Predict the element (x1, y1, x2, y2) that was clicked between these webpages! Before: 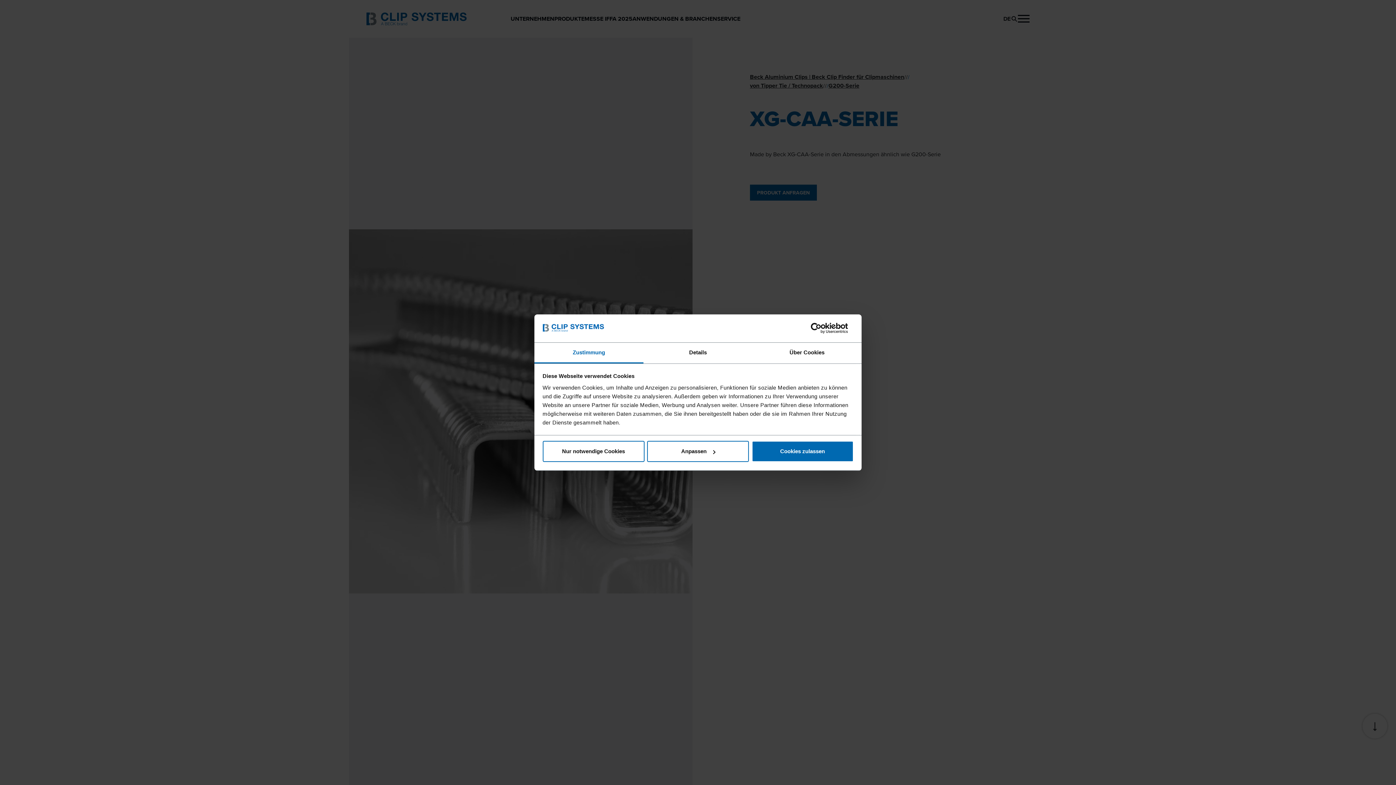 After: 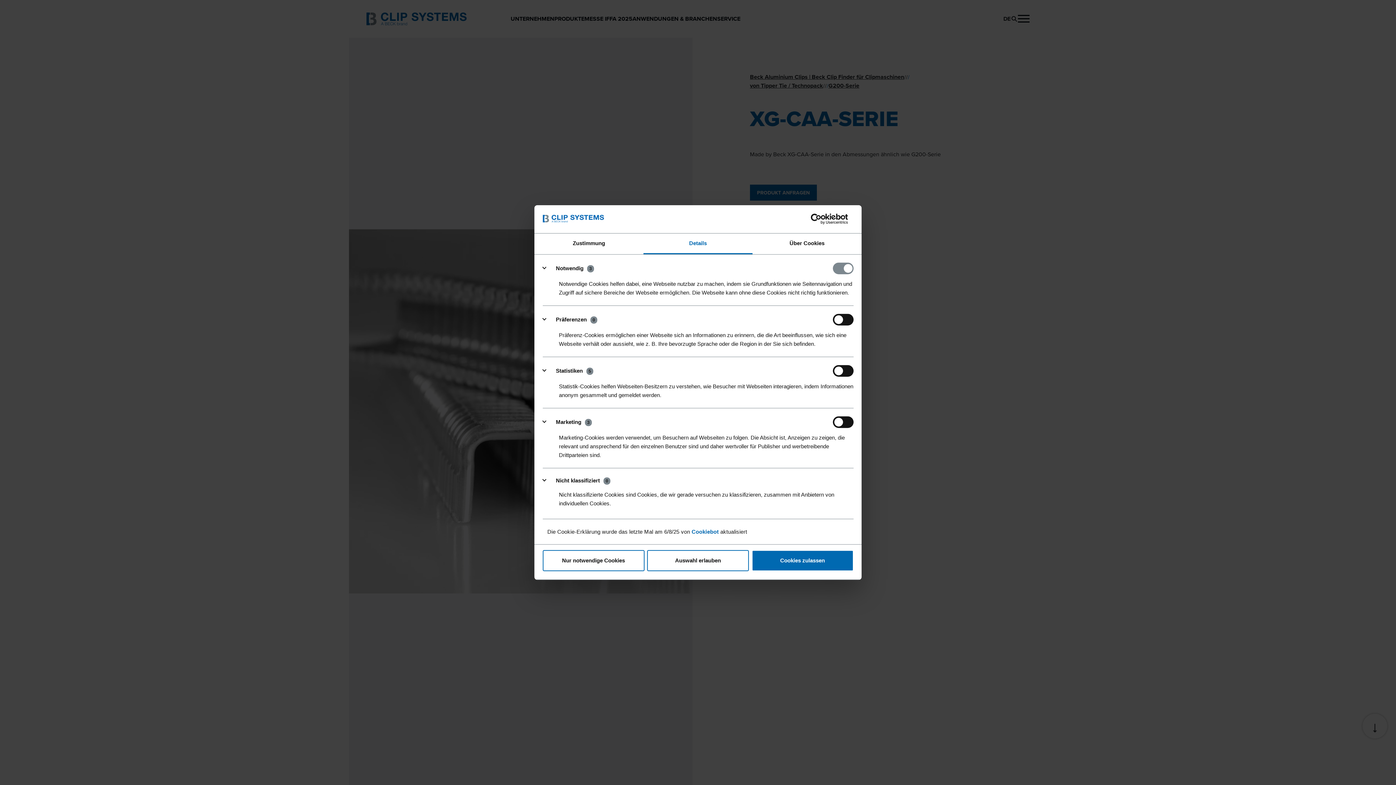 Action: bbox: (643, 342, 752, 363) label: Details